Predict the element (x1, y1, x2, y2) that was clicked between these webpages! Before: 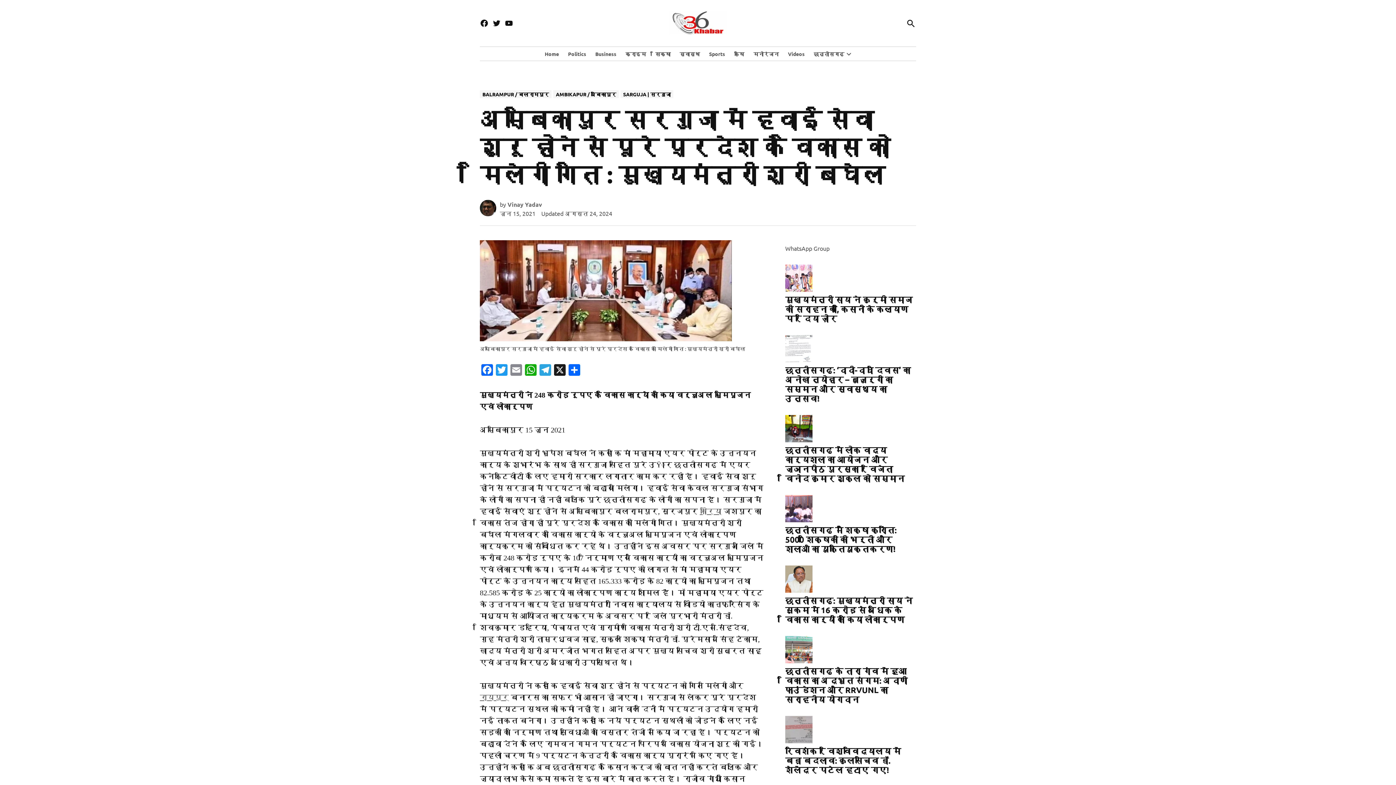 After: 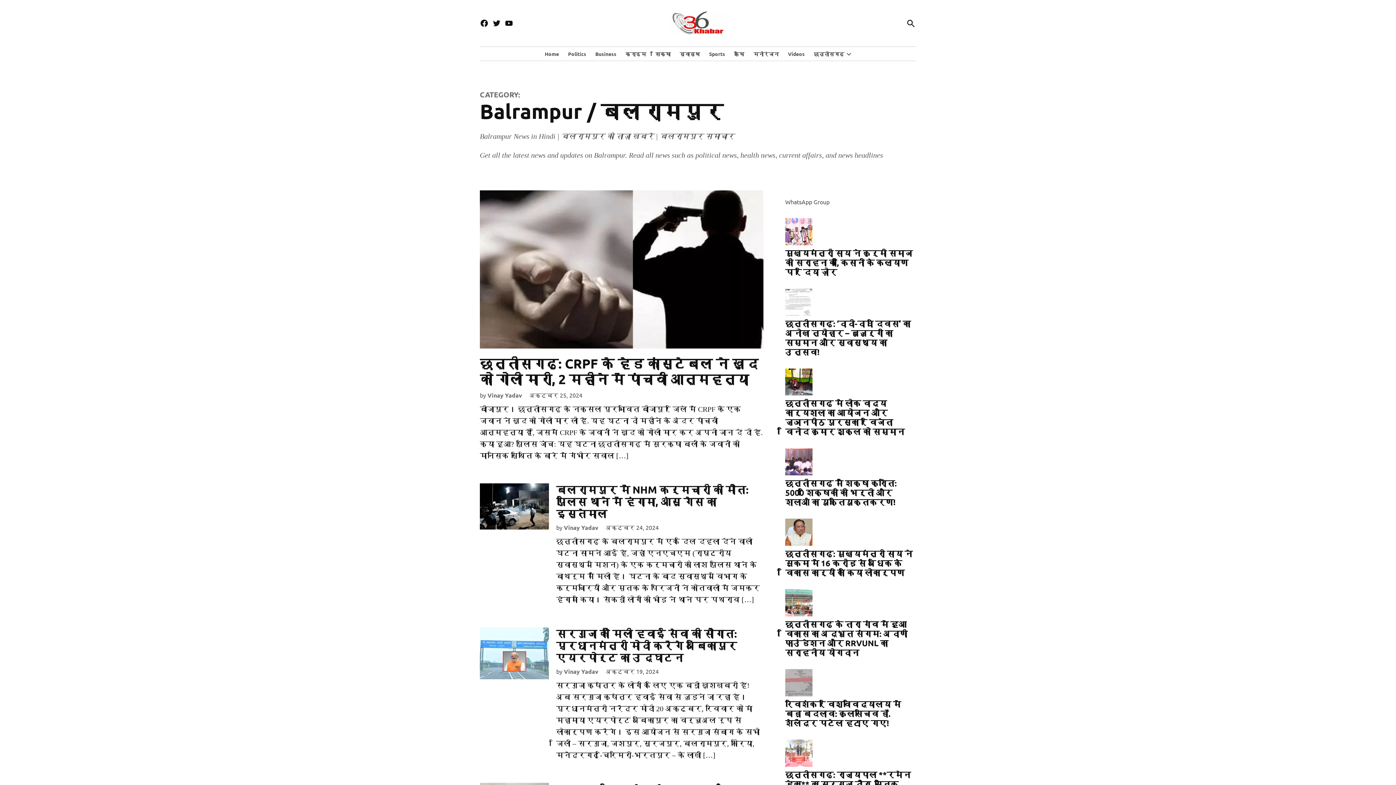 Action: label: BALRAMPUR / बलरामपुर bbox: (480, 90, 551, 98)